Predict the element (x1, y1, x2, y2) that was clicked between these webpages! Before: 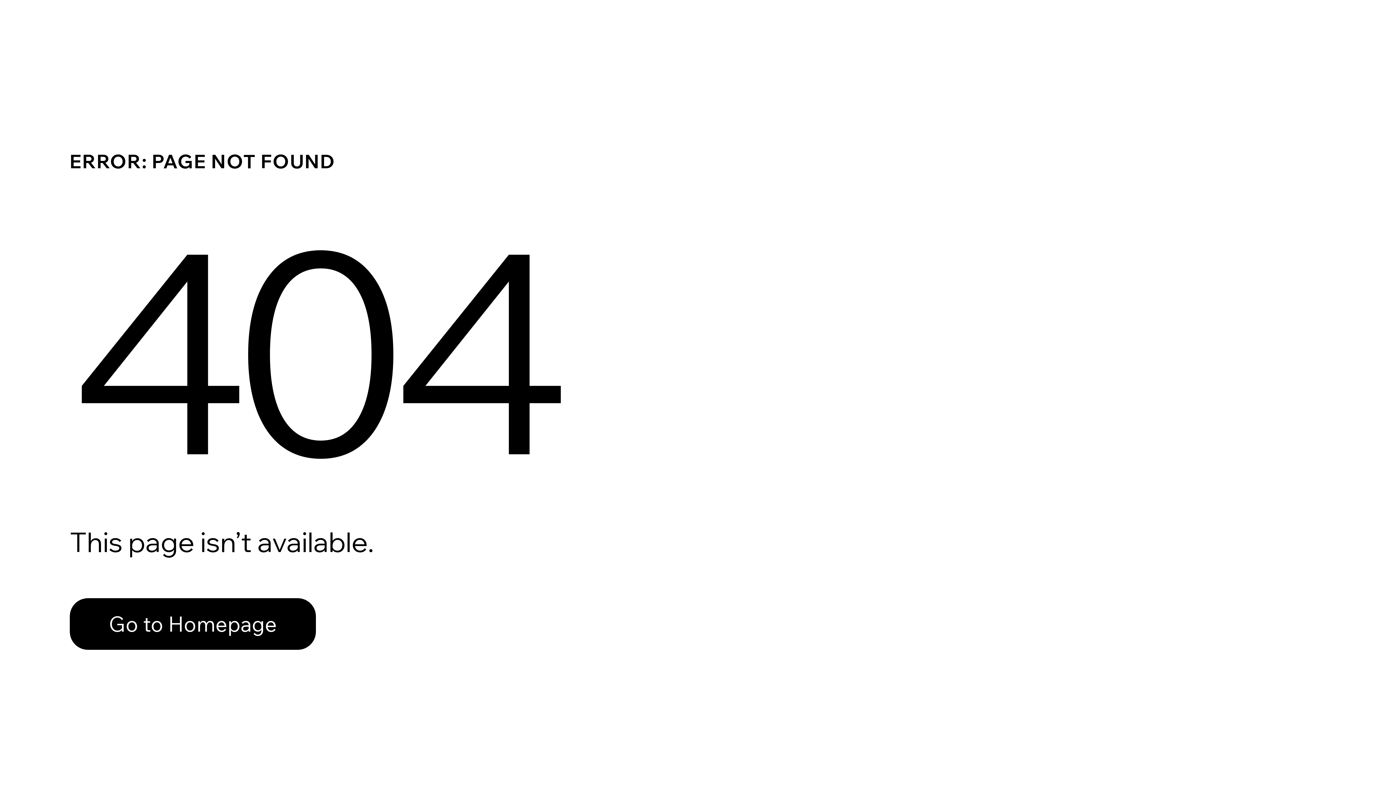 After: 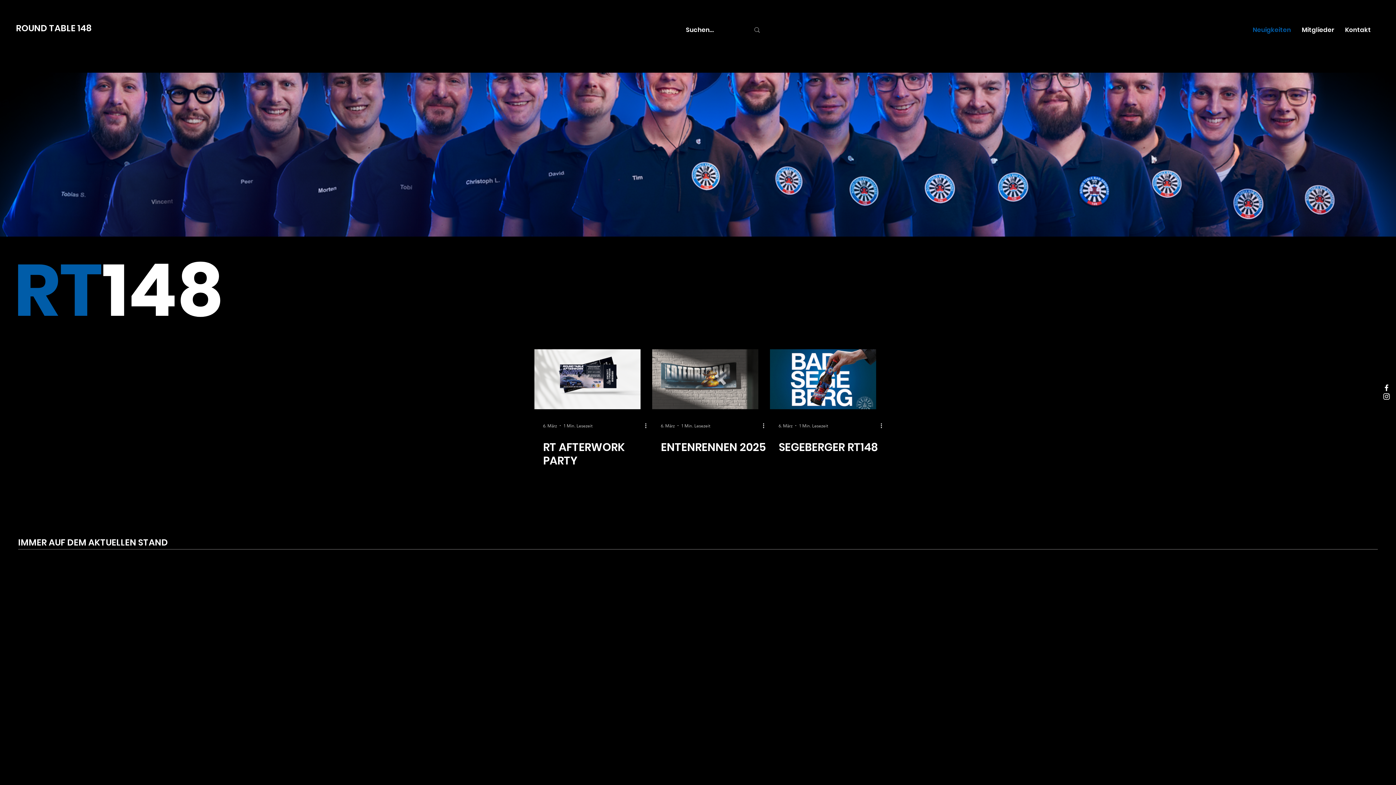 Action: bbox: (69, 582, 768, 659) label: Go to Homepage